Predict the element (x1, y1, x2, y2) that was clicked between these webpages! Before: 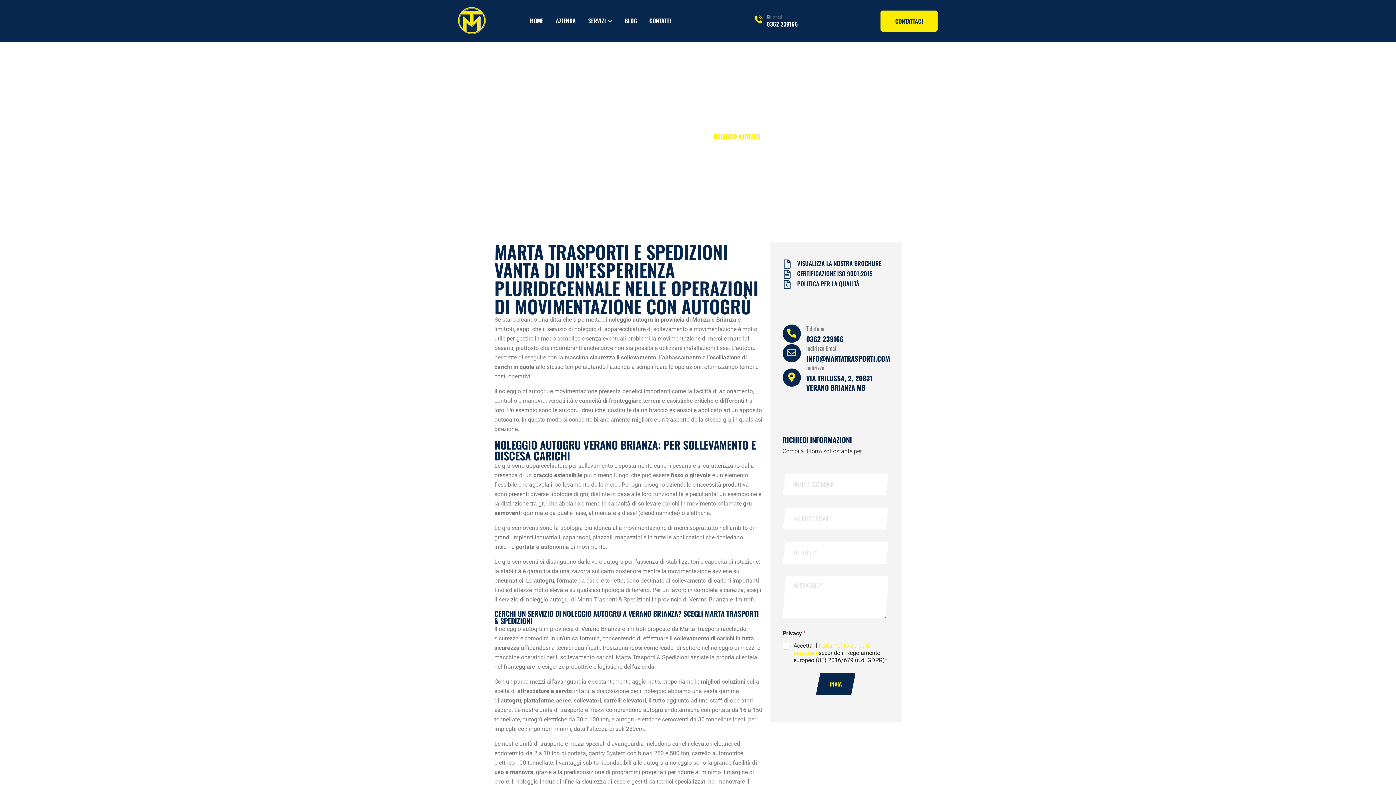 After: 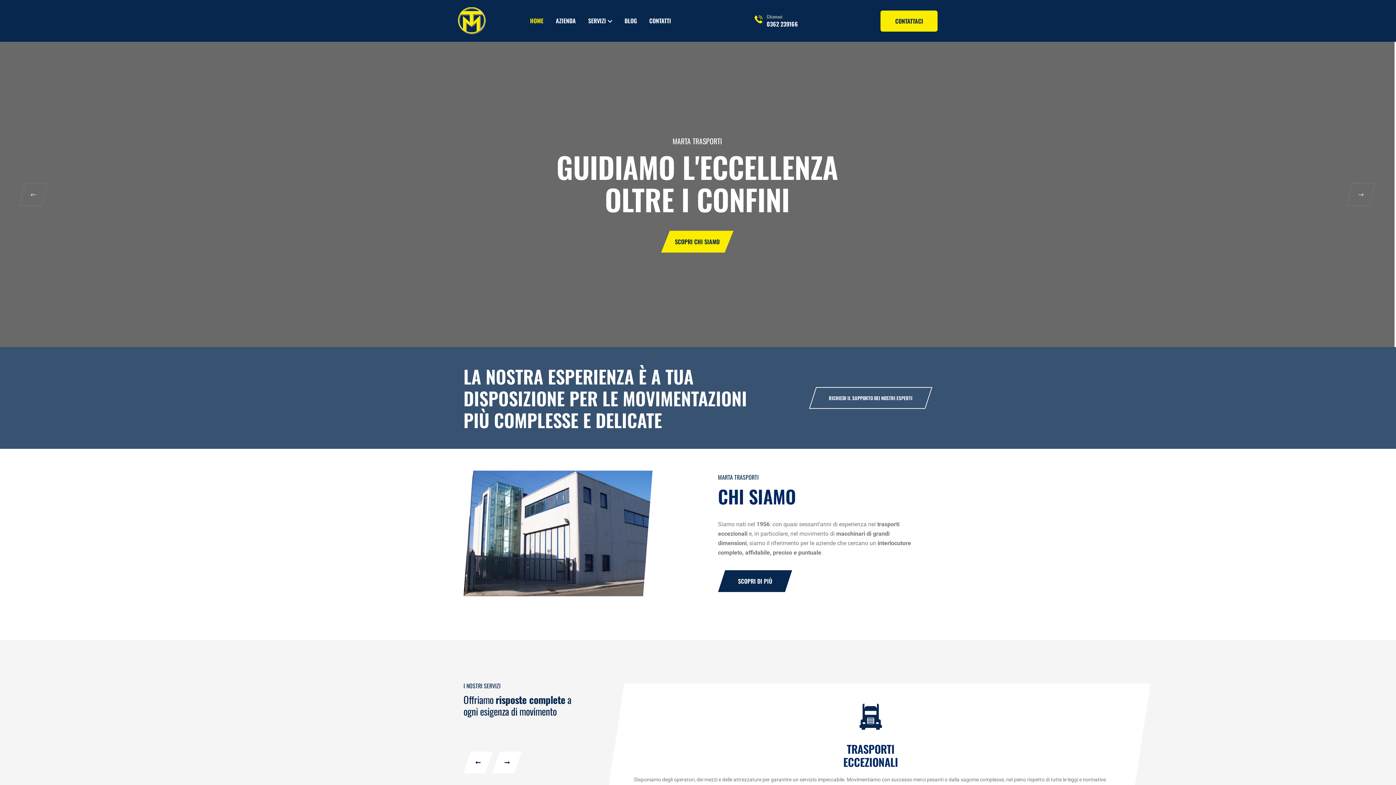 Action: bbox: (458, 16, 486, 23)